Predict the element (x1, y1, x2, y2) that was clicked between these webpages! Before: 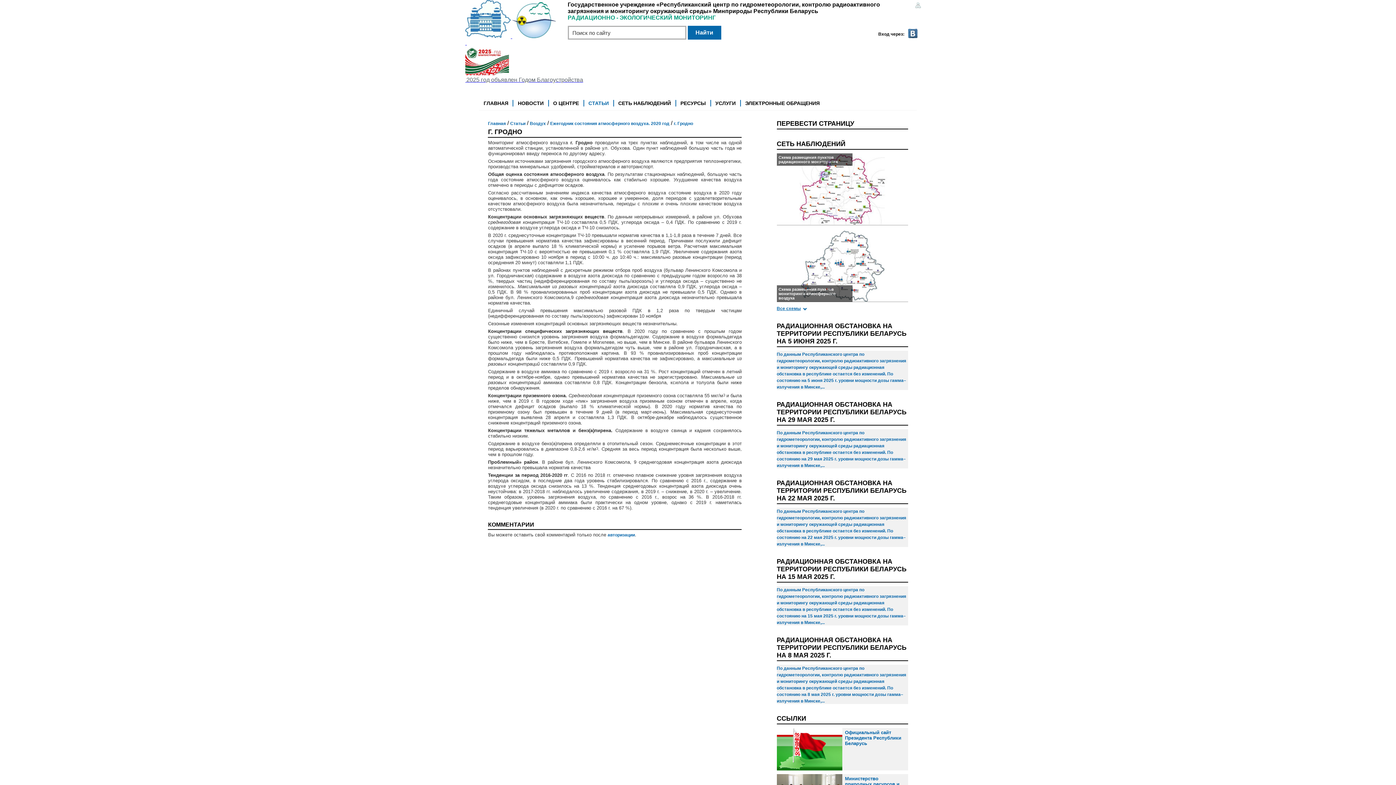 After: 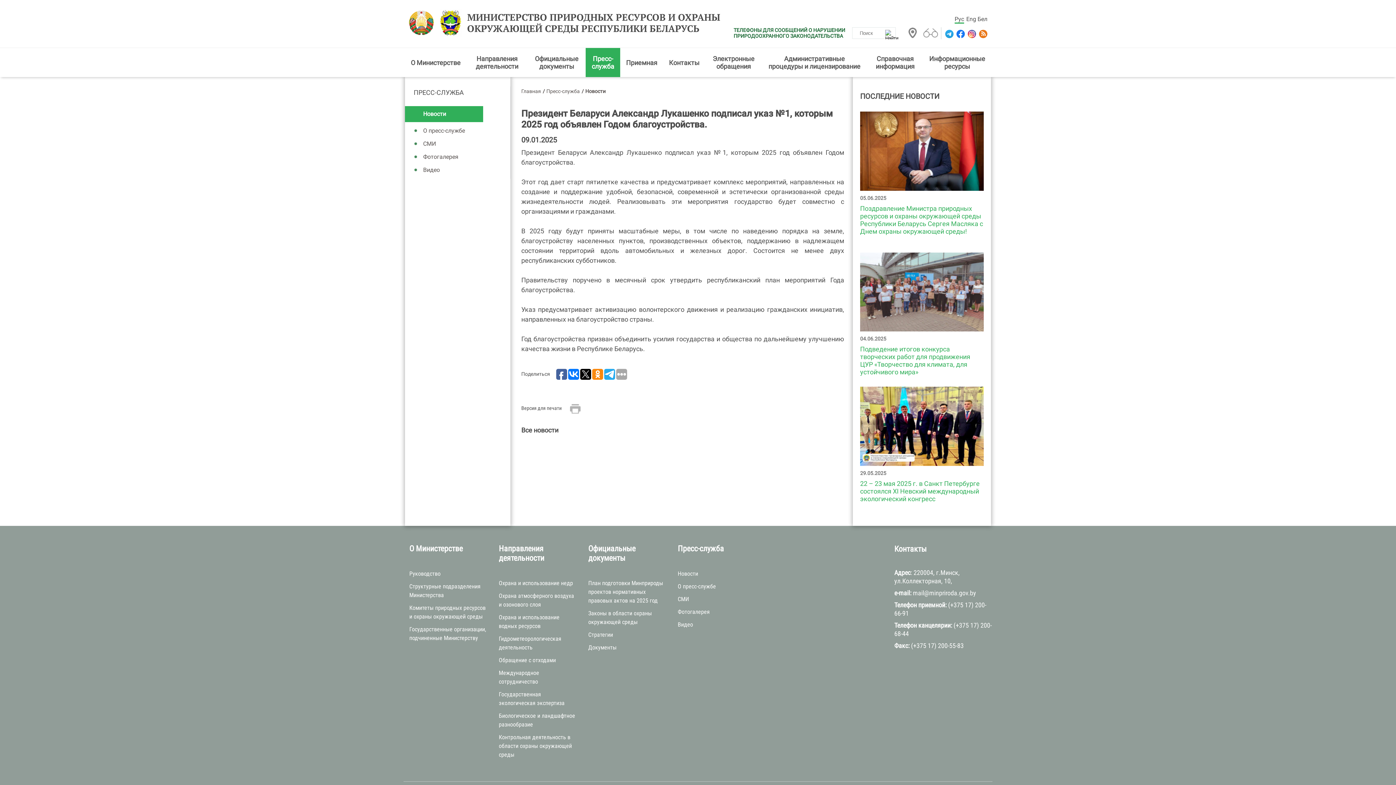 Action: label: 2025 год объявлен Годом Благоустройства bbox: (466, 76, 583, 82)